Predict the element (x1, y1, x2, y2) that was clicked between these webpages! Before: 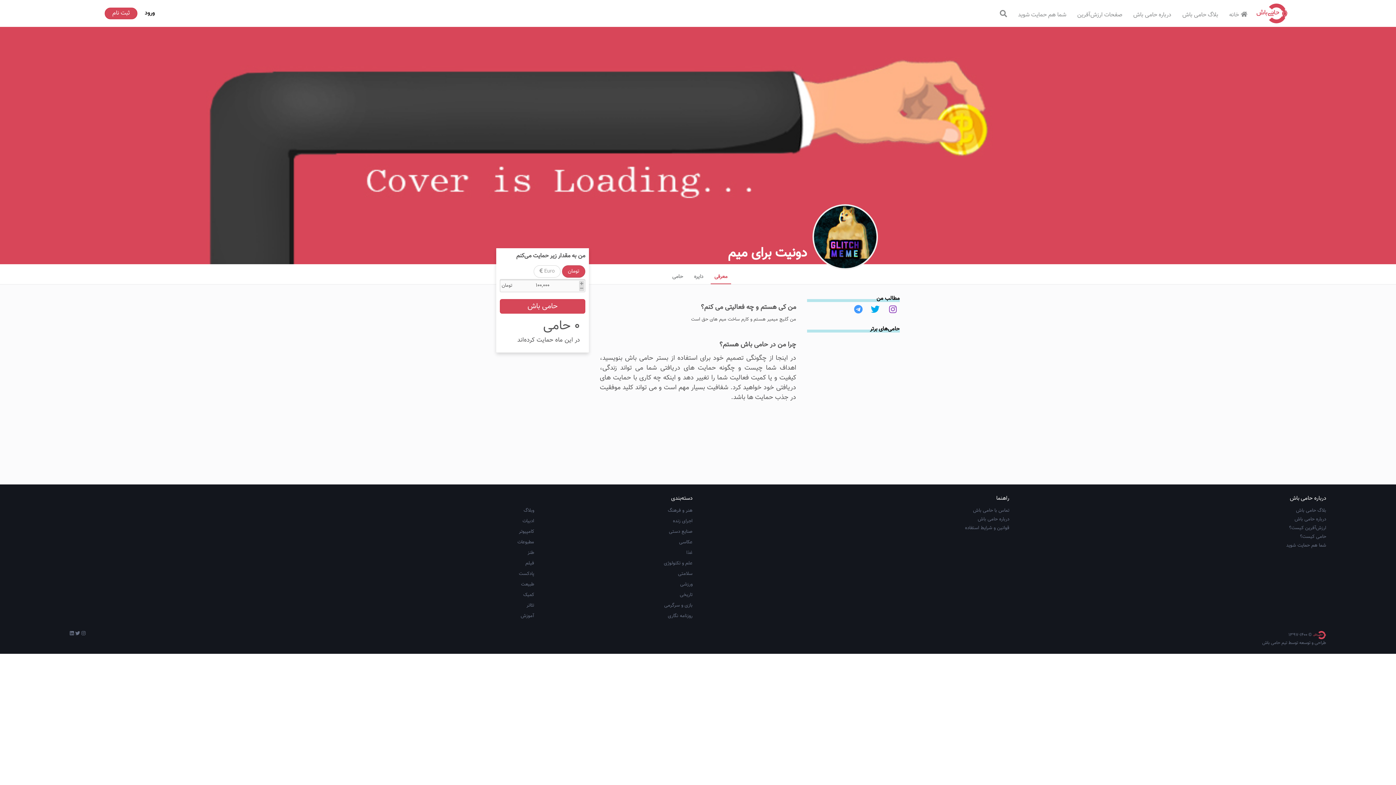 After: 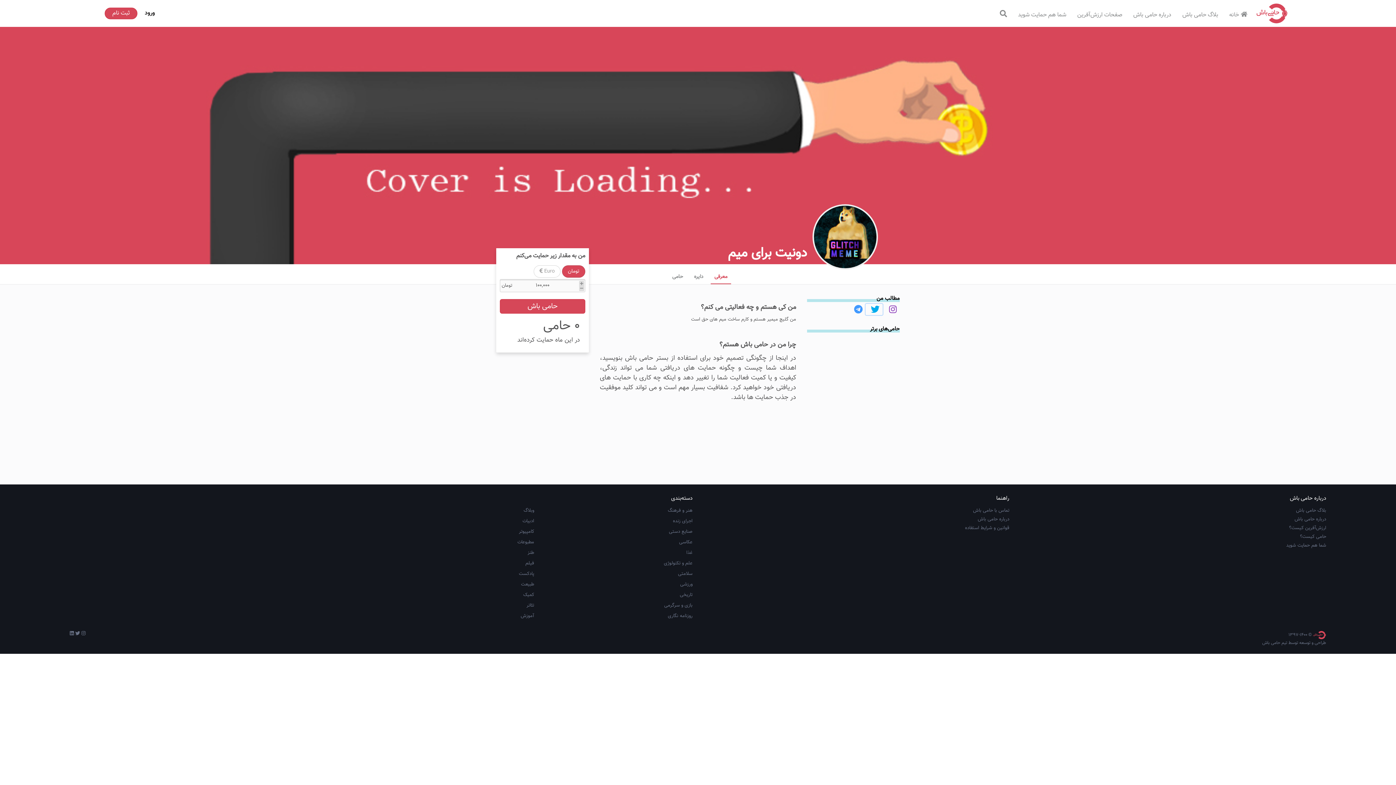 Action: bbox: (865, 303, 882, 315)